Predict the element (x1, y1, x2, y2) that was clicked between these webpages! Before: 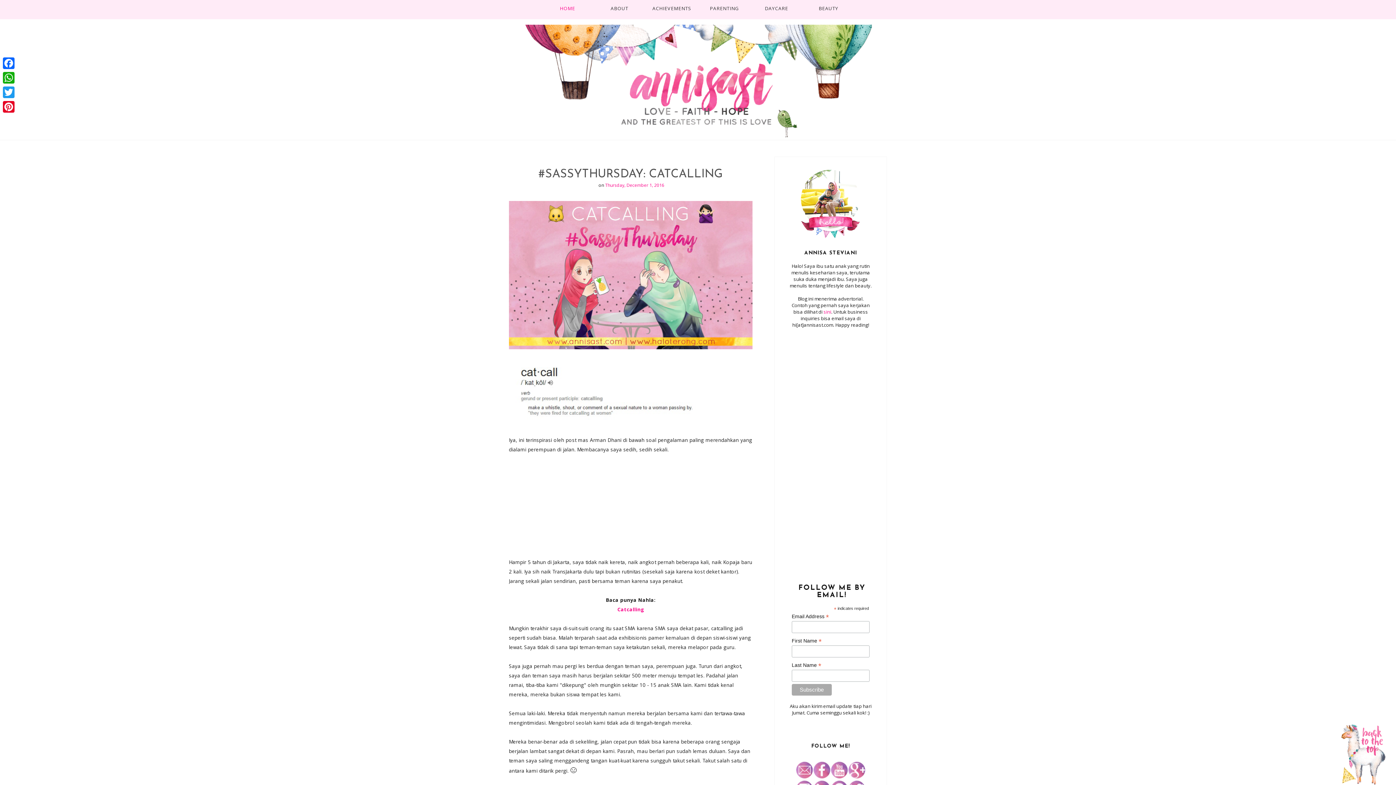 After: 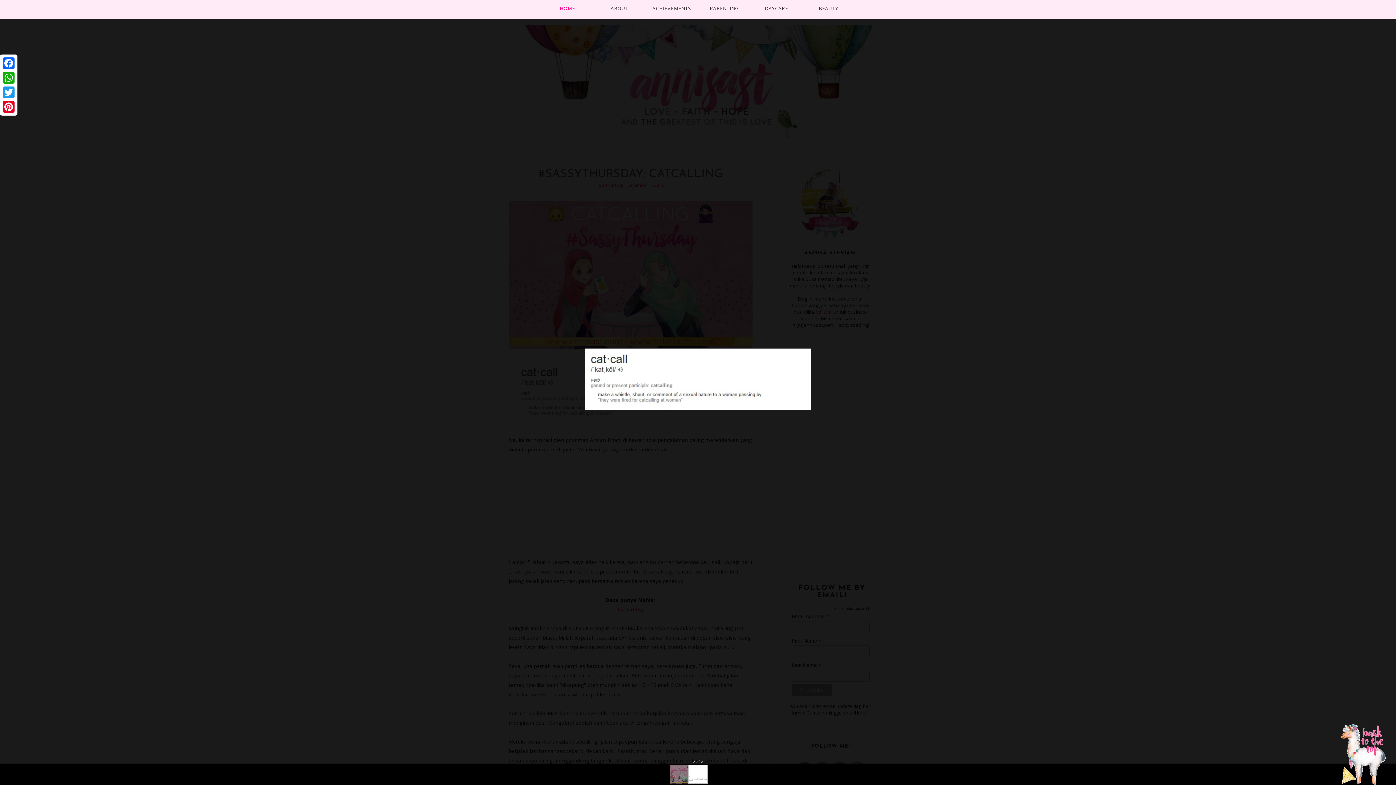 Action: bbox: (515, 418, 741, 424)